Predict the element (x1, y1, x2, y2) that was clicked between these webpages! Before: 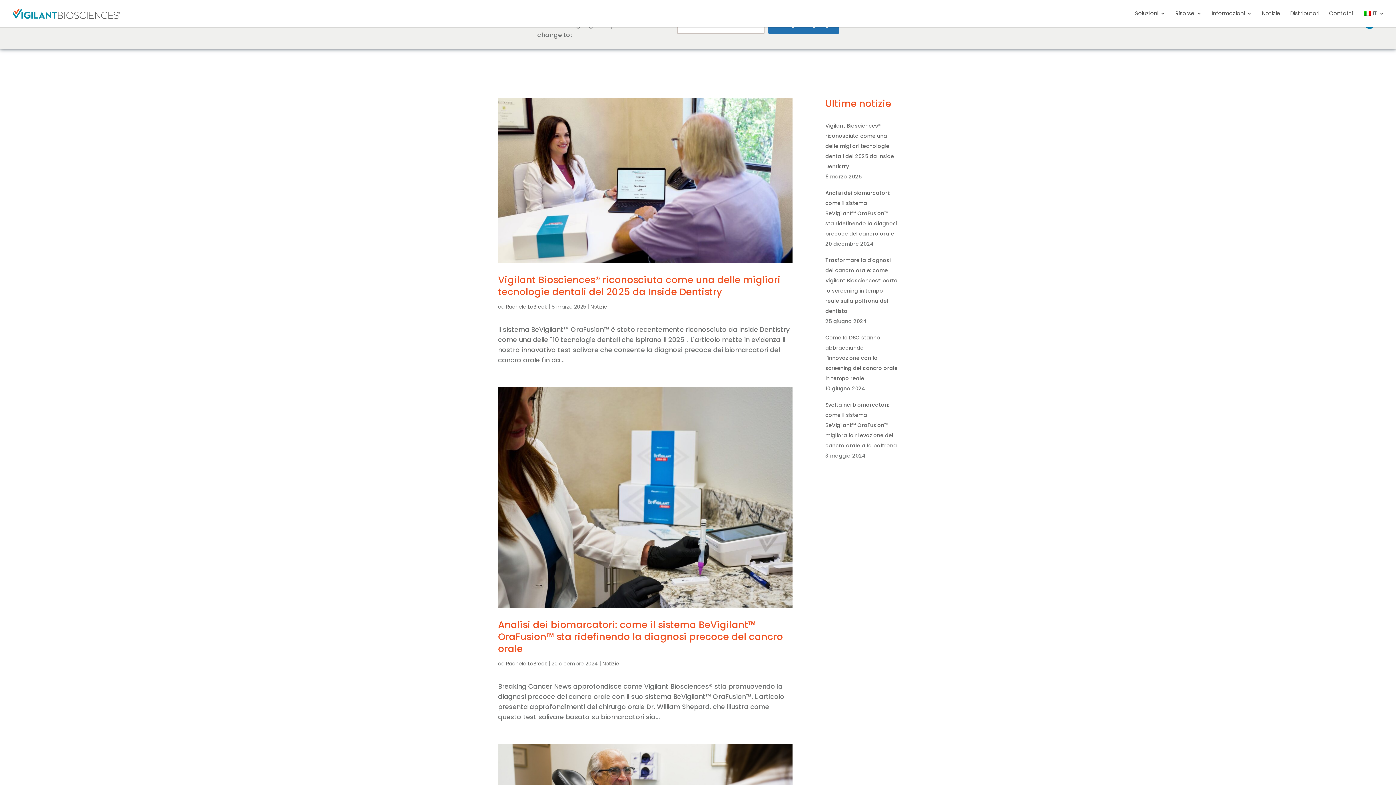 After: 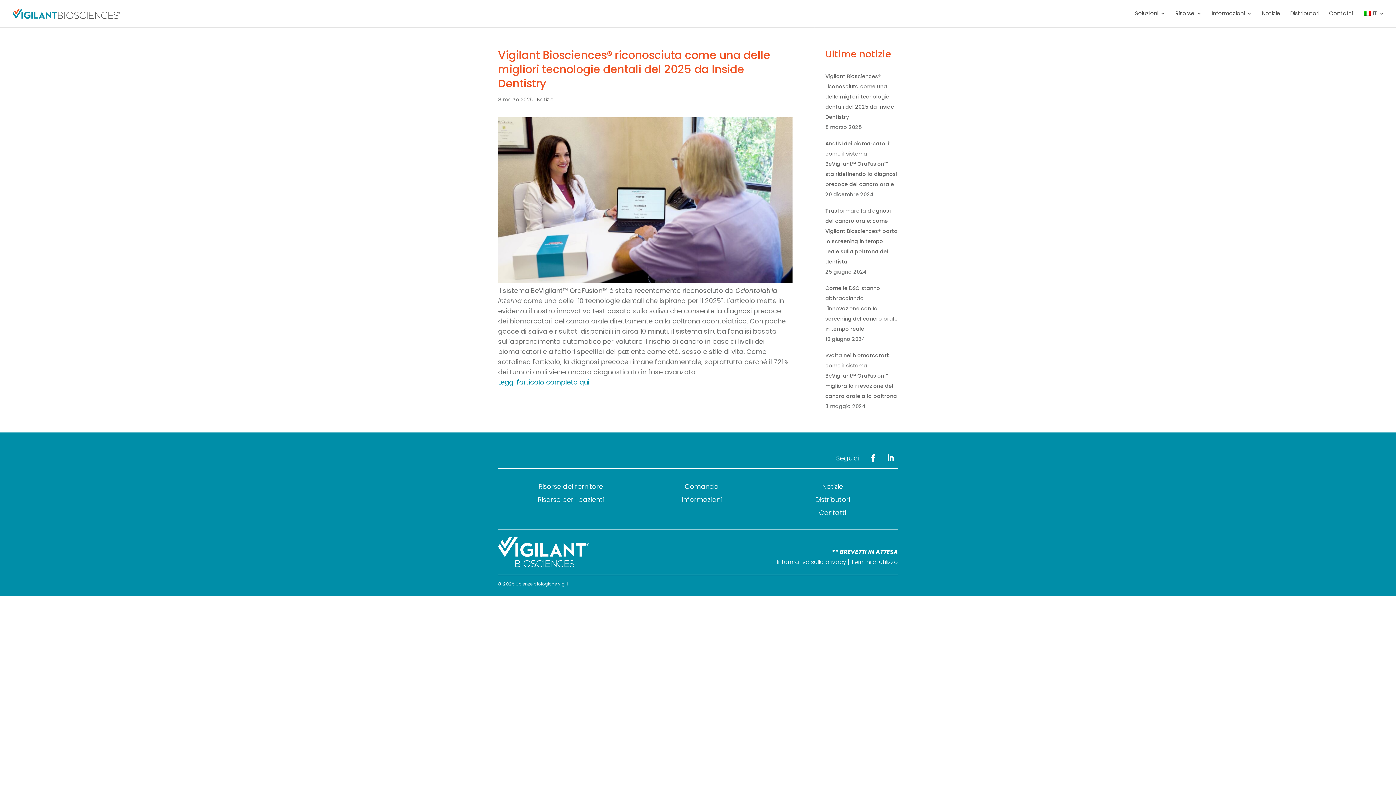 Action: bbox: (498, 97, 792, 263)